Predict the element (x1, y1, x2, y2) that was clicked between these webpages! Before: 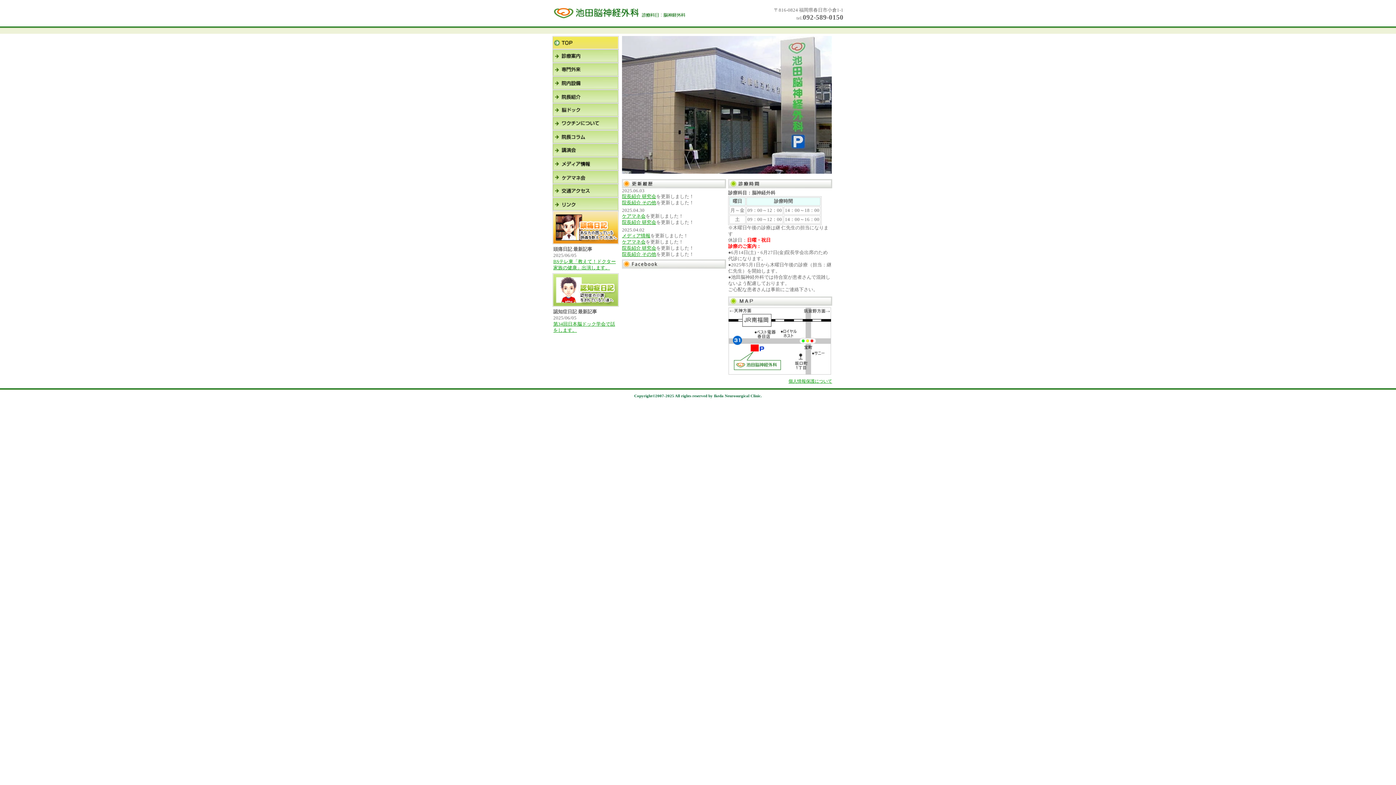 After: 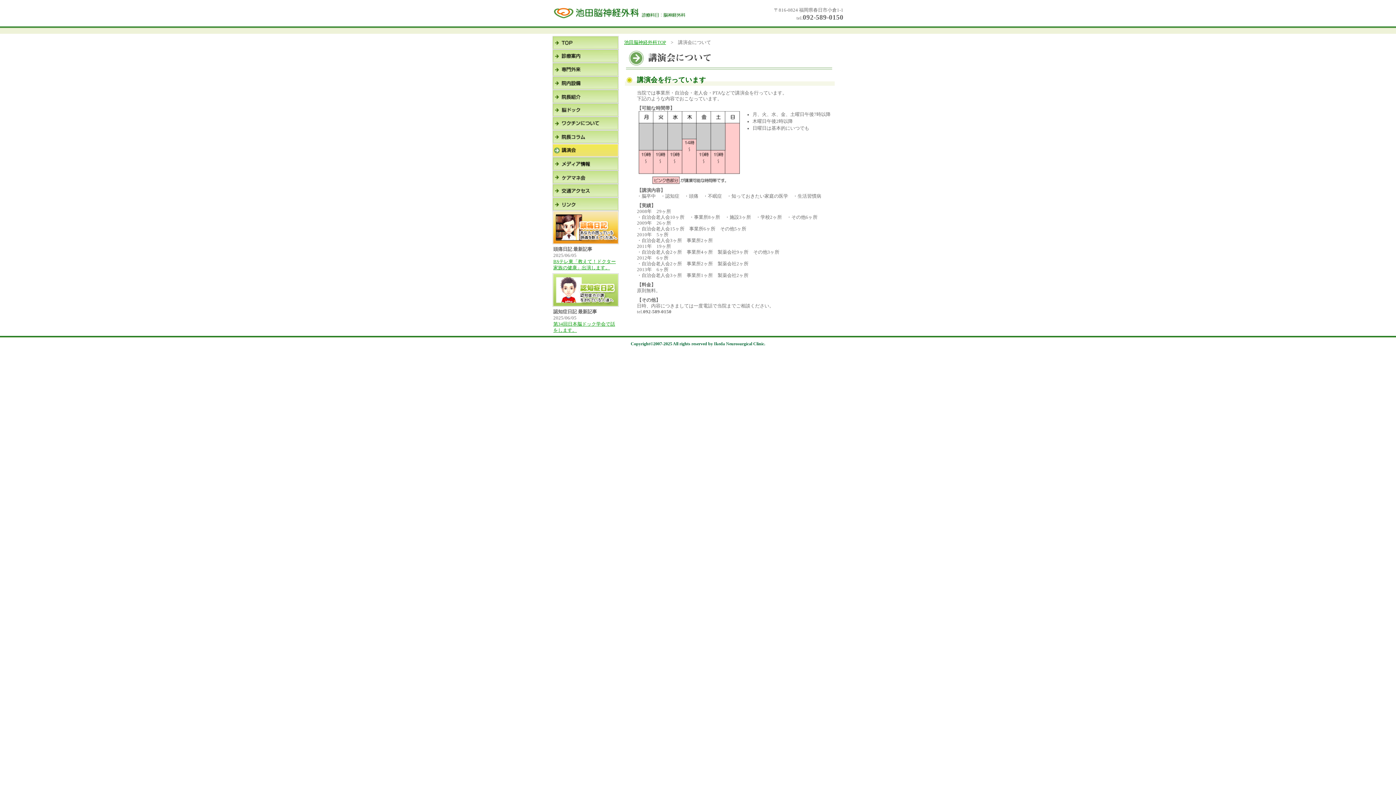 Action: bbox: (552, 152, 618, 158)